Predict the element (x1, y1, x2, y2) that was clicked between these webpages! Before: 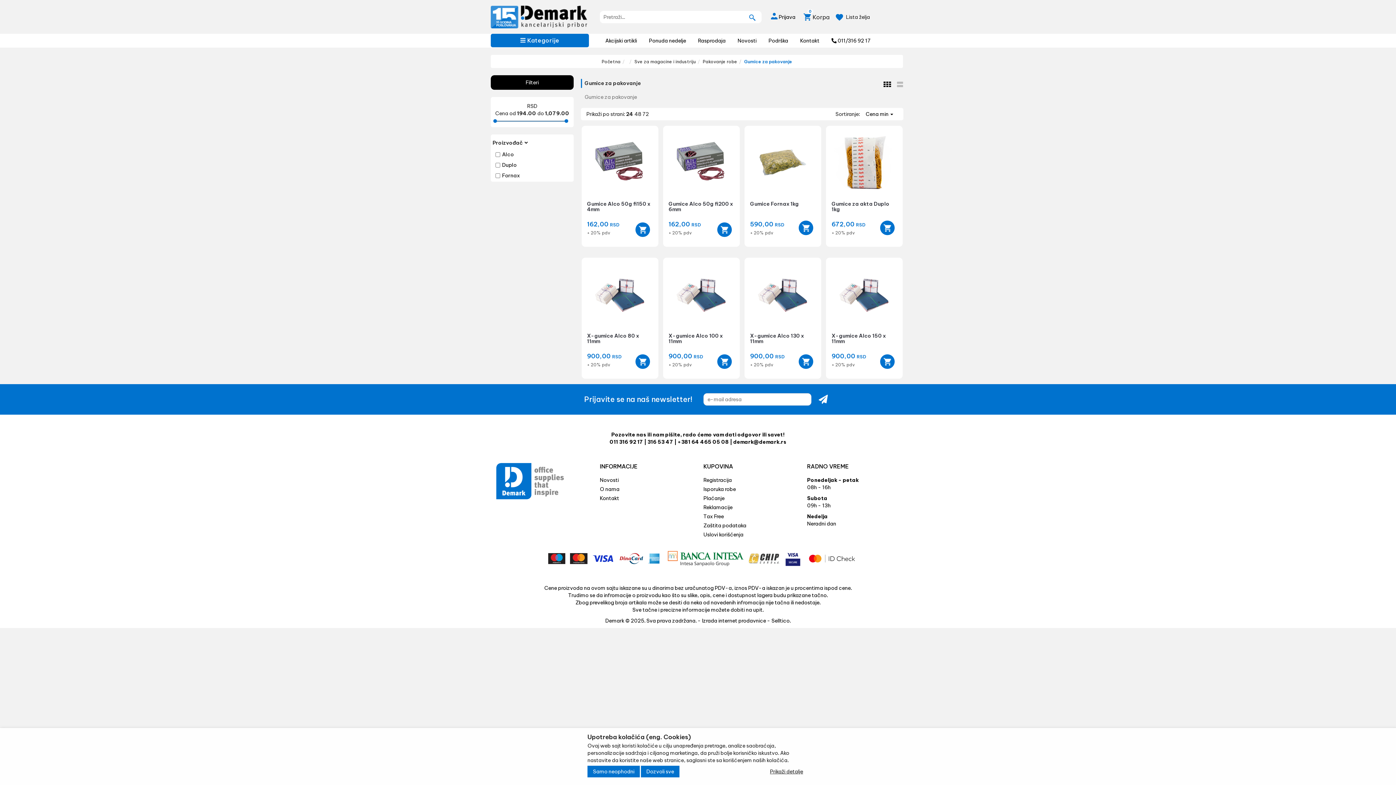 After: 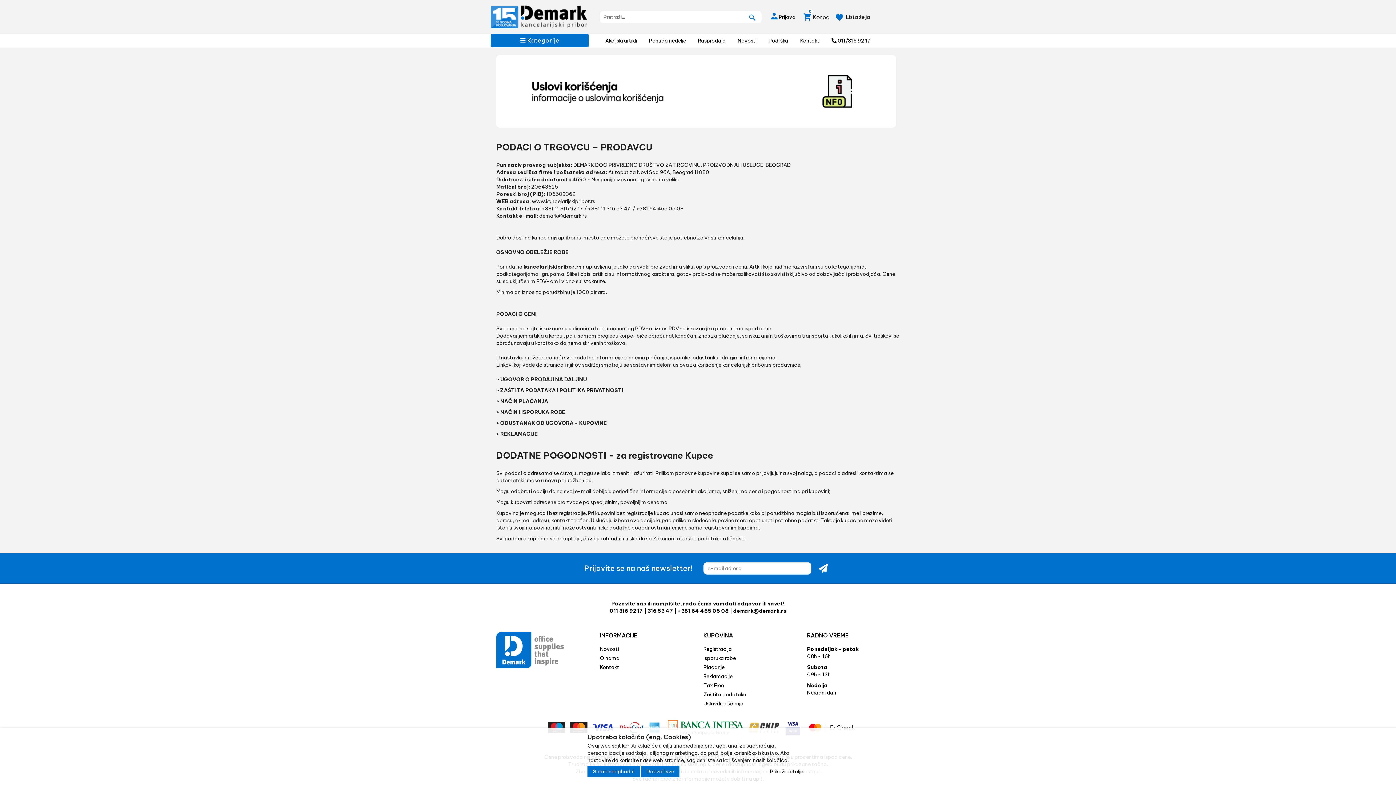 Action: label: Uslovi korišćenja bbox: (703, 531, 743, 538)